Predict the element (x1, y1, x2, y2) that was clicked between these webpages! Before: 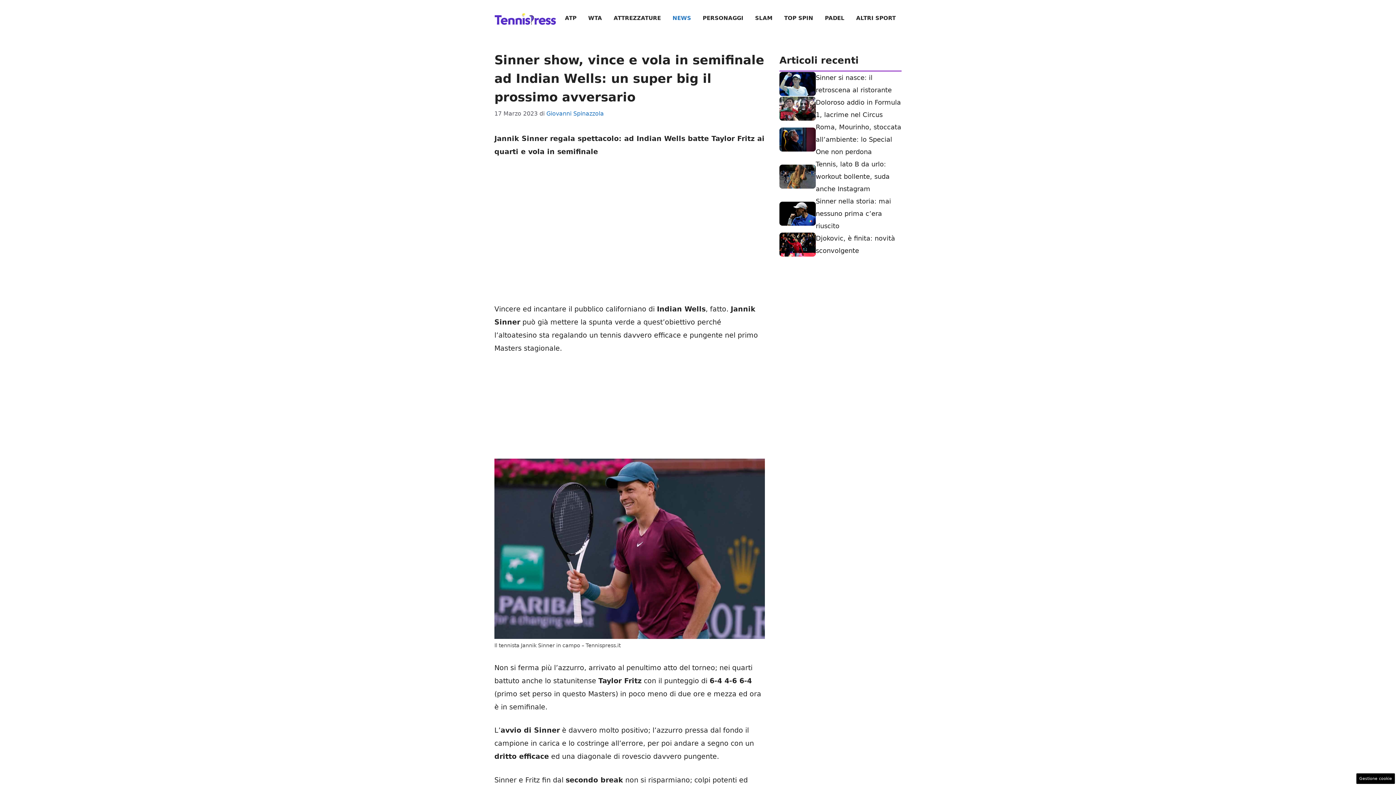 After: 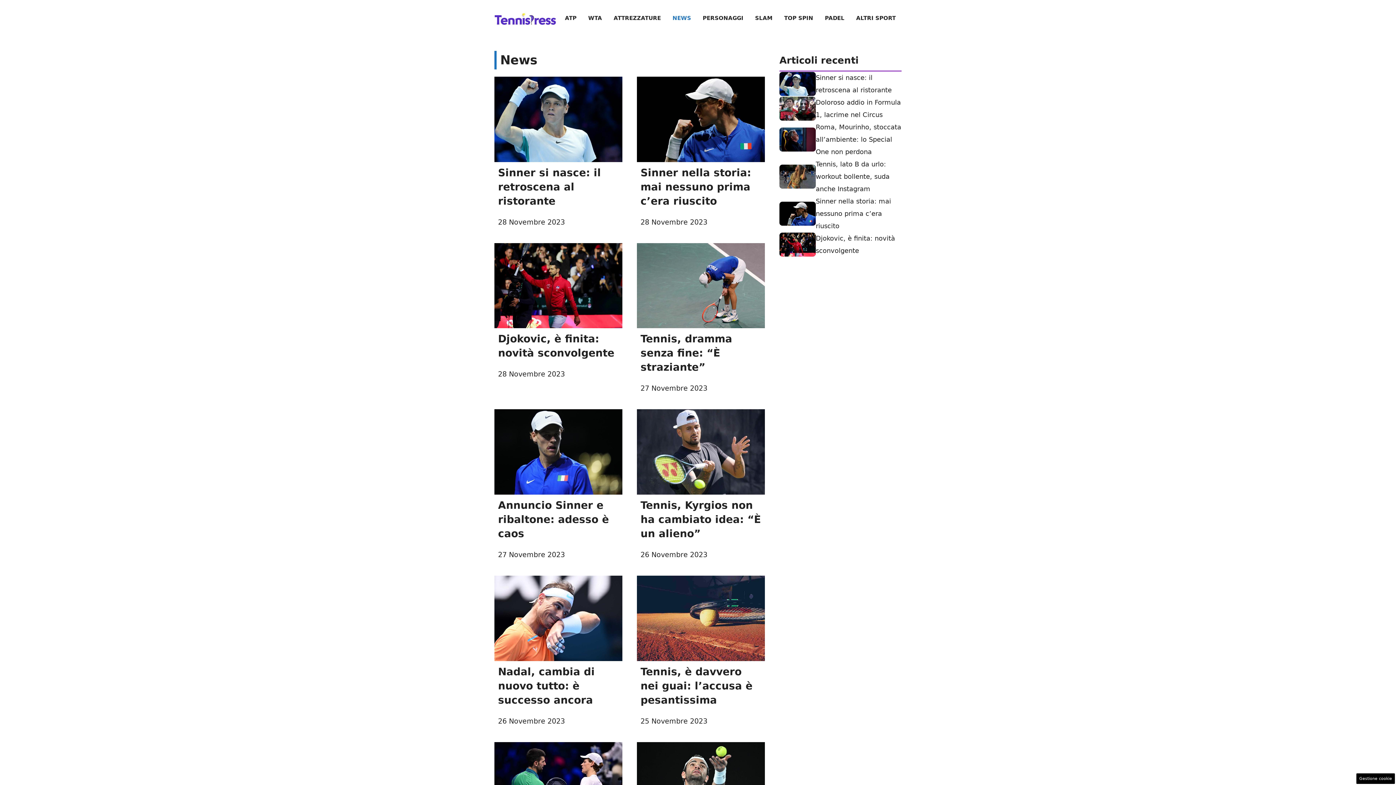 Action: bbox: (666, 7, 697, 29) label: NEWS